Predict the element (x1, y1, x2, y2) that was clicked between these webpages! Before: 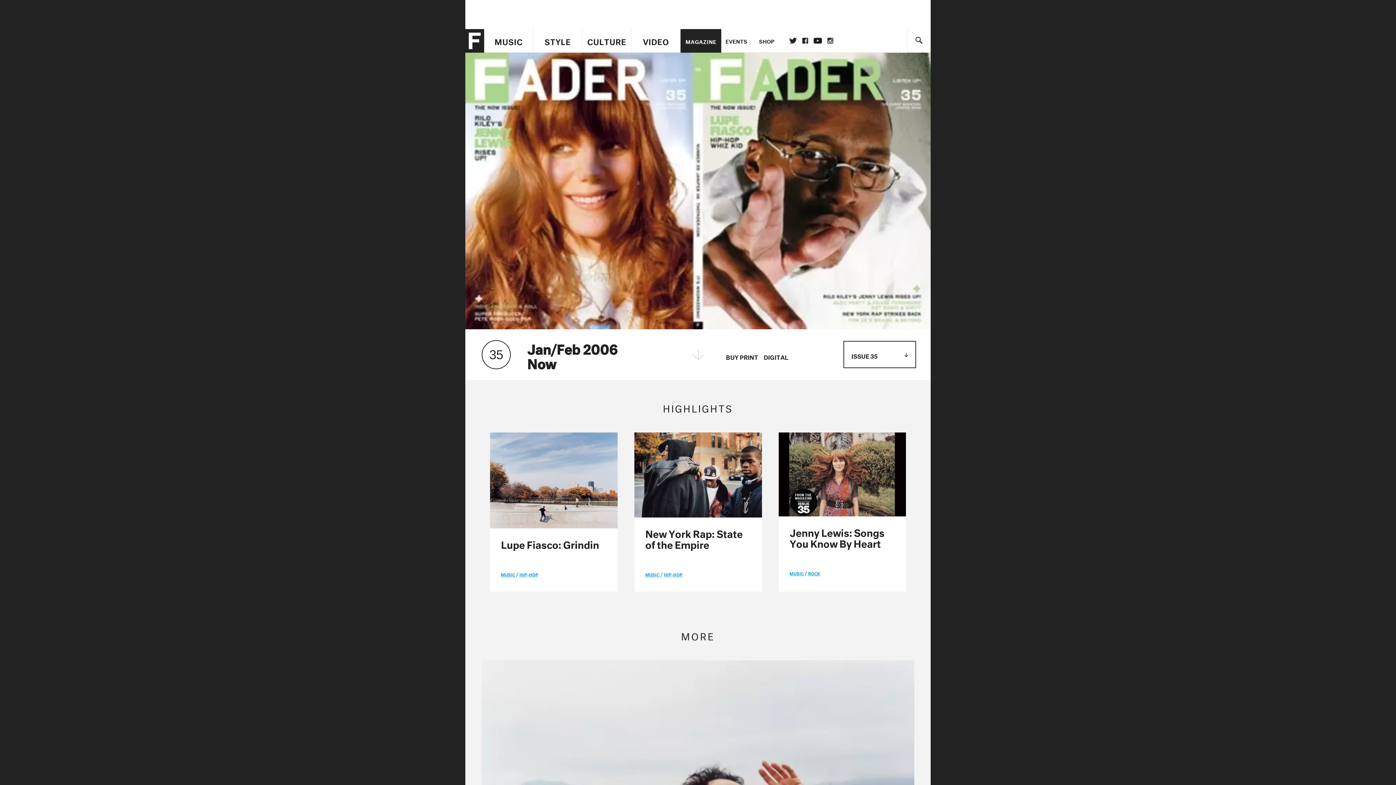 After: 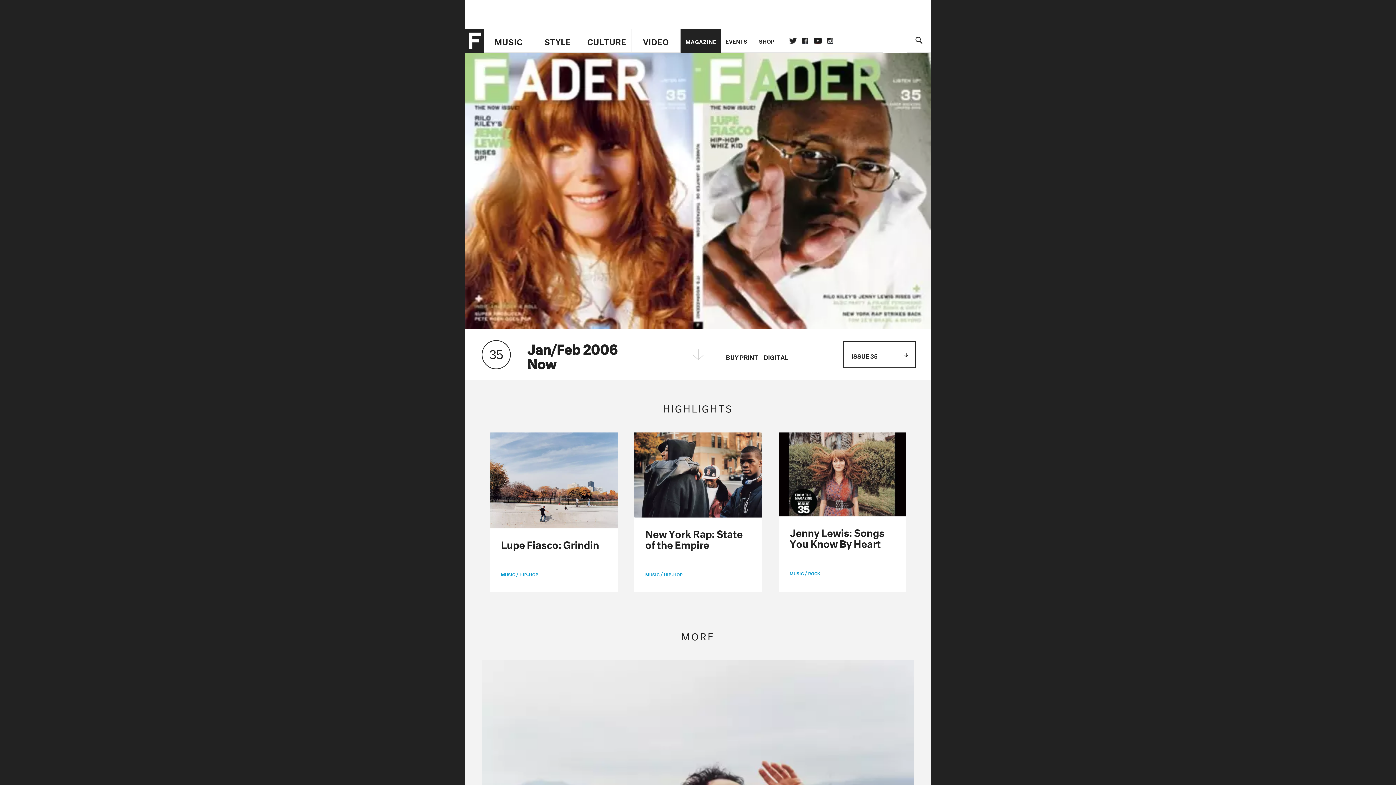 Action: bbox: (726, 351, 758, 361) label: BUY PRINT